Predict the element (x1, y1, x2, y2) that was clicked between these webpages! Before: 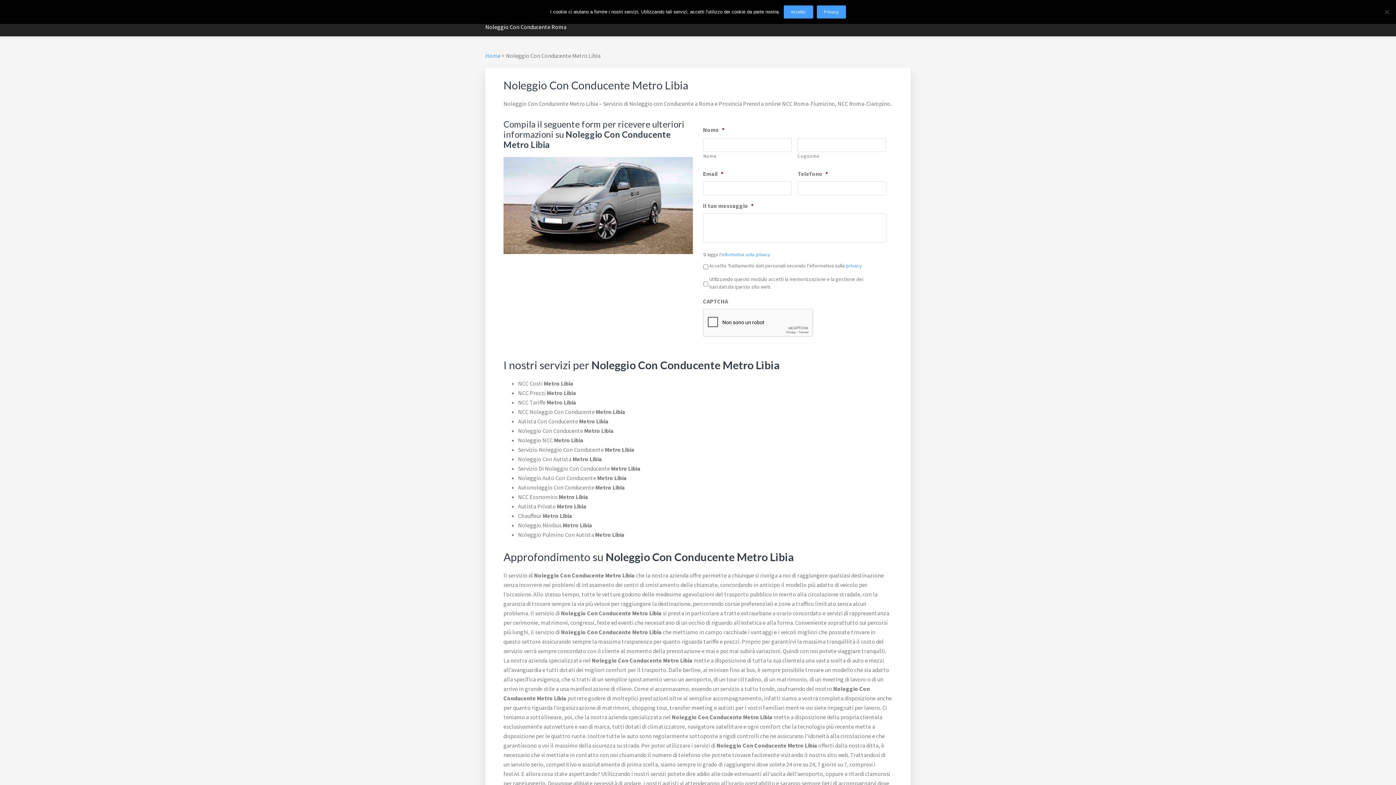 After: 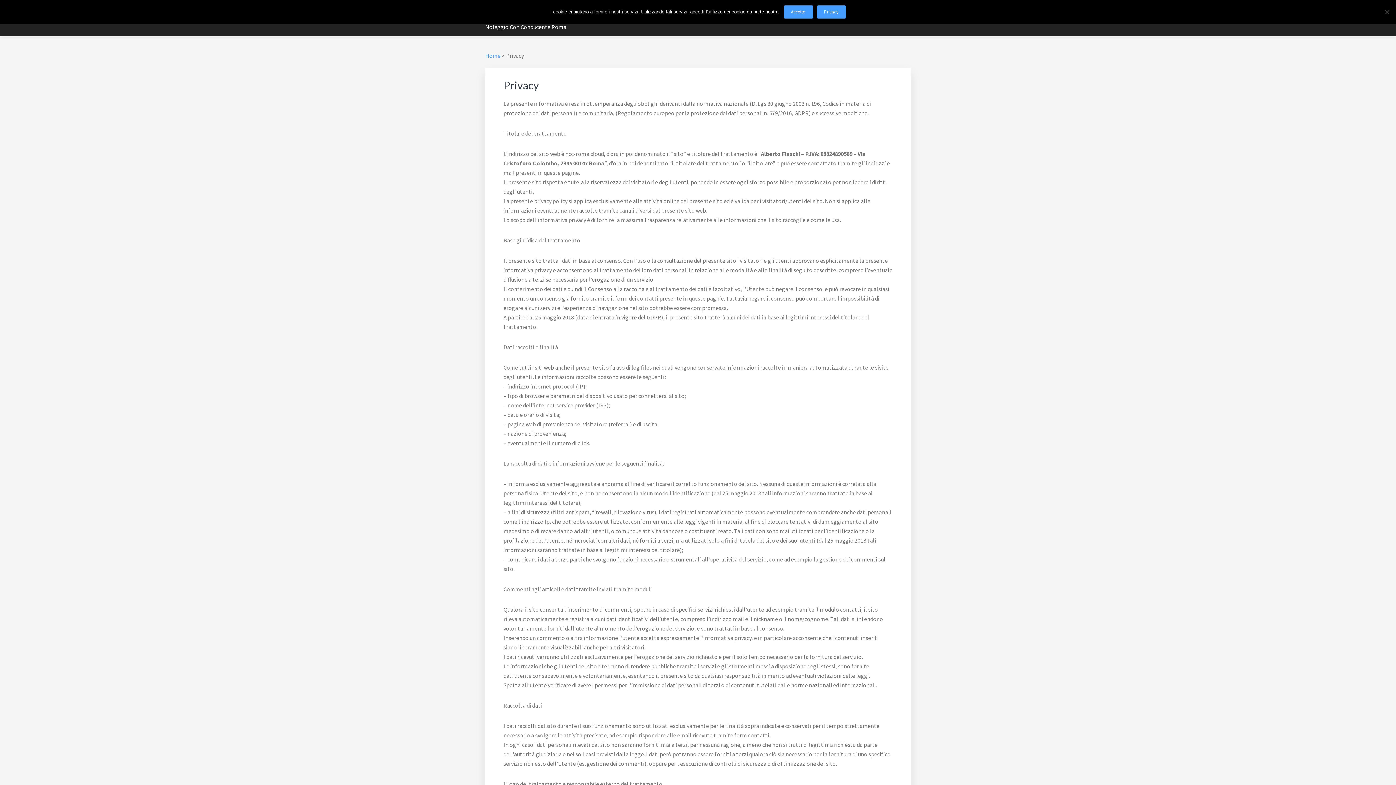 Action: bbox: (846, 262, 862, 268) label: privacy